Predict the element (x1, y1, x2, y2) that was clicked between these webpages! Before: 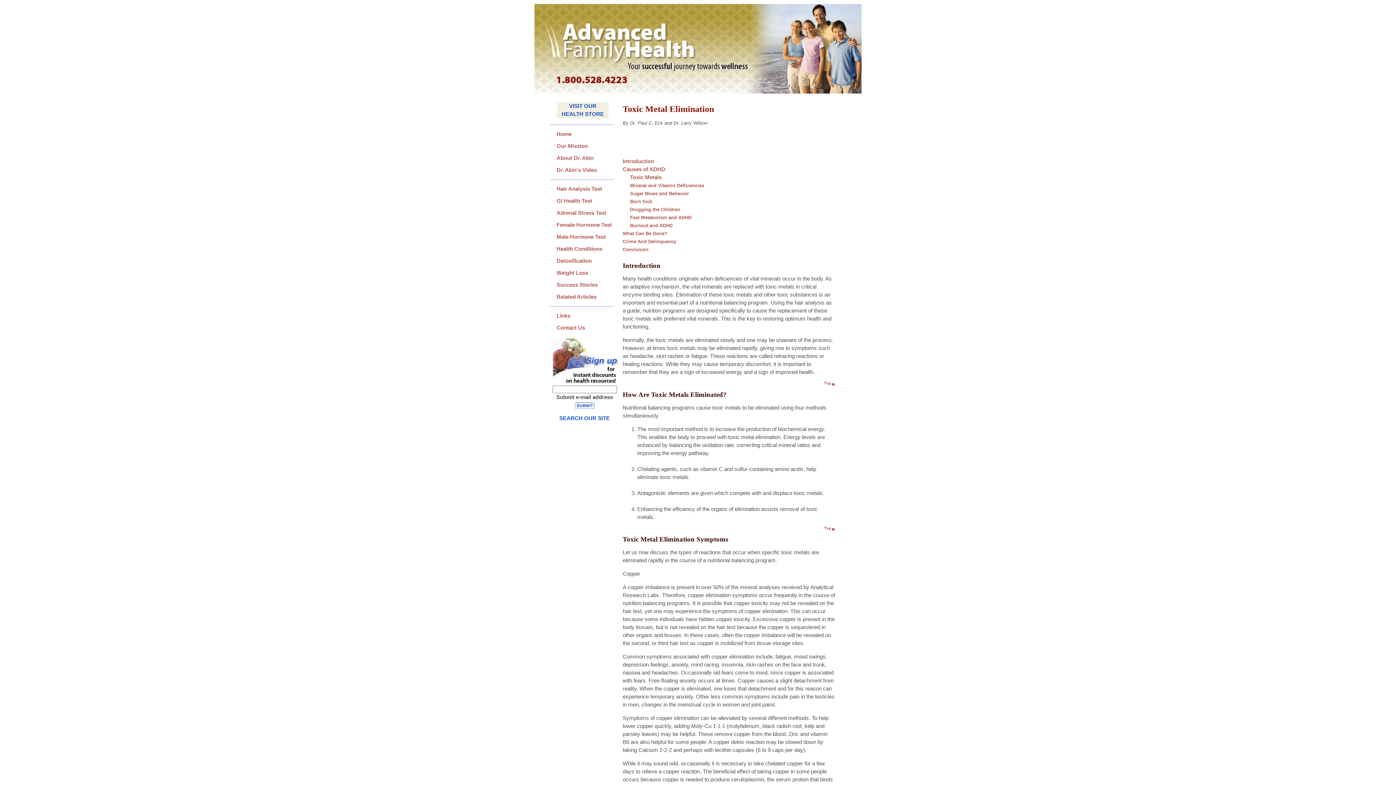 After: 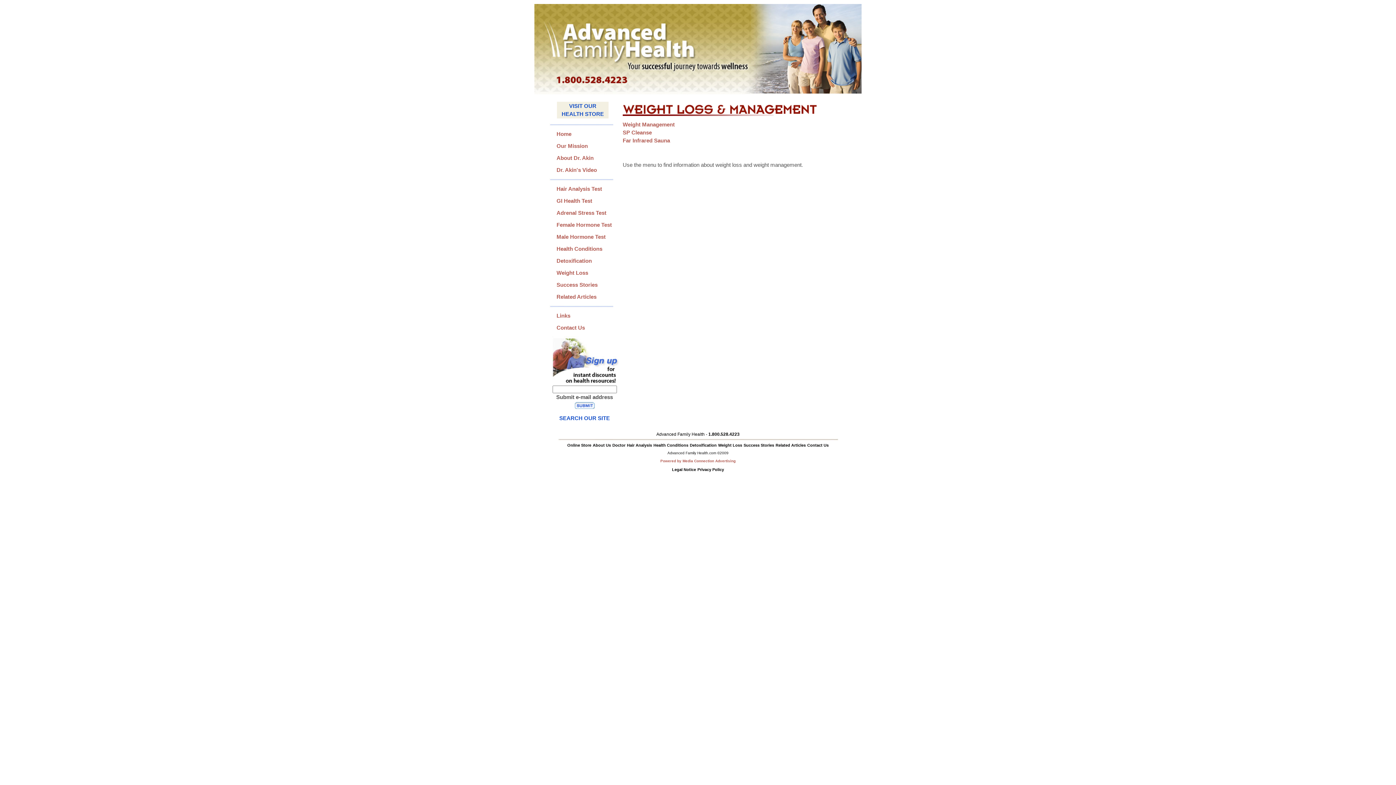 Action: bbox: (549, 269, 588, 276) label: Weight Loss